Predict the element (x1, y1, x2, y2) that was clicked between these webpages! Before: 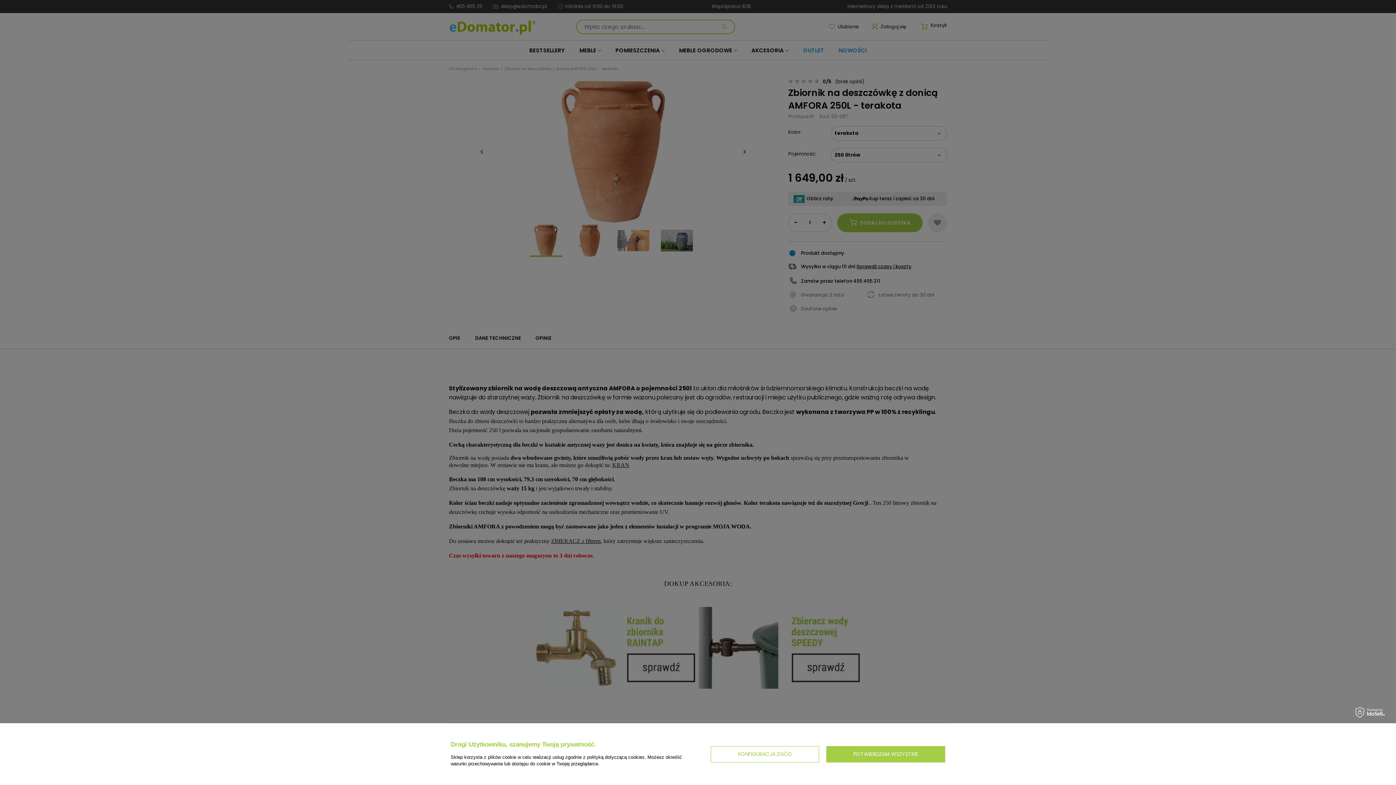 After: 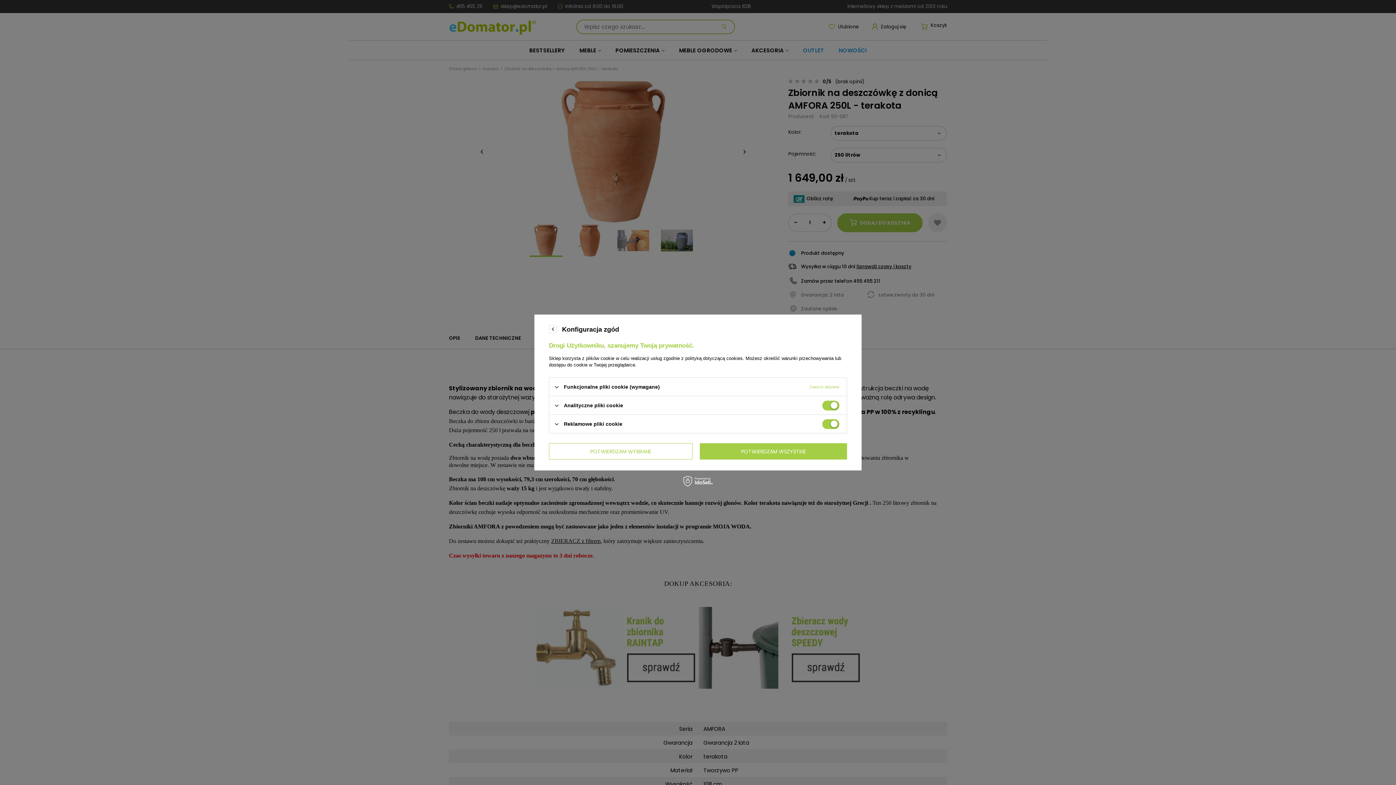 Action: bbox: (710, 746, 819, 762) label: KONFIGURACJA ZGÓD